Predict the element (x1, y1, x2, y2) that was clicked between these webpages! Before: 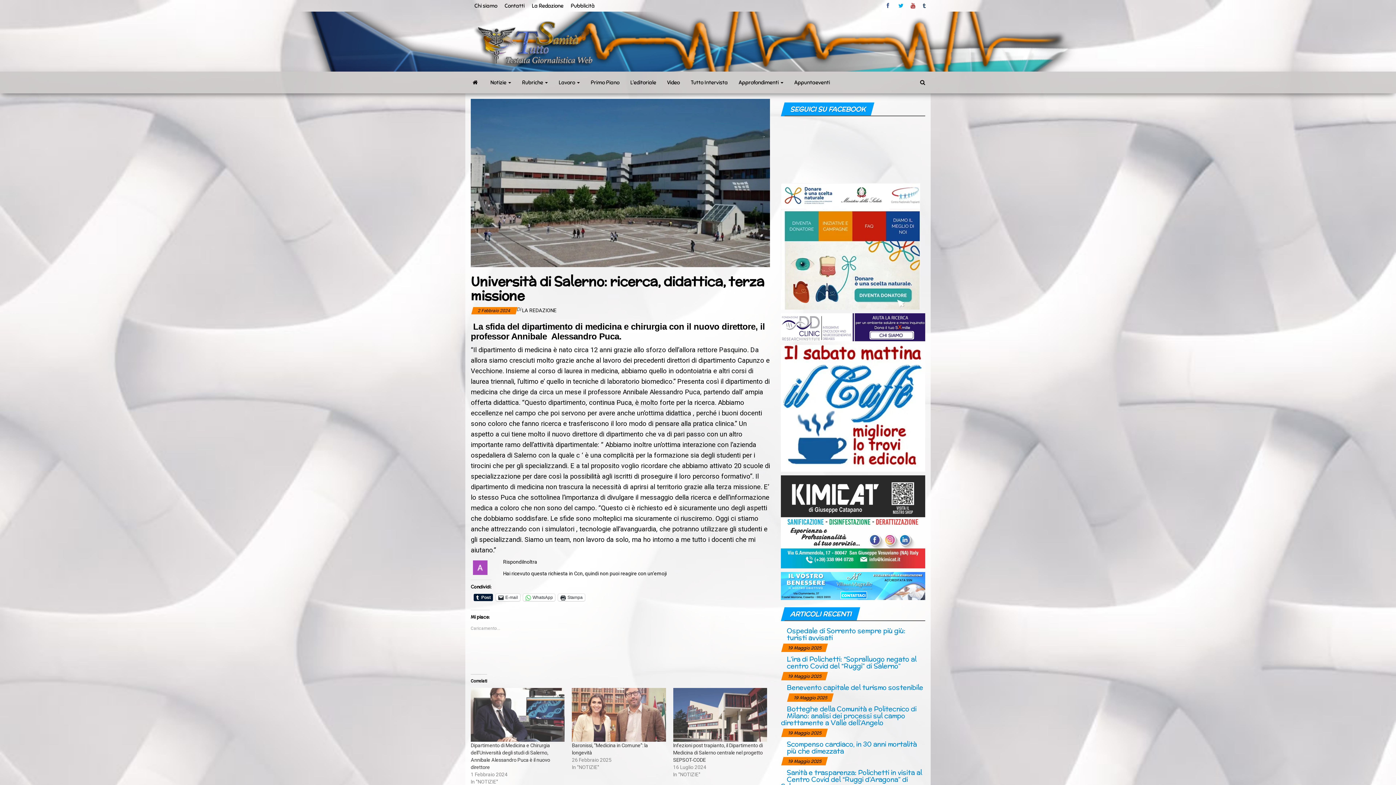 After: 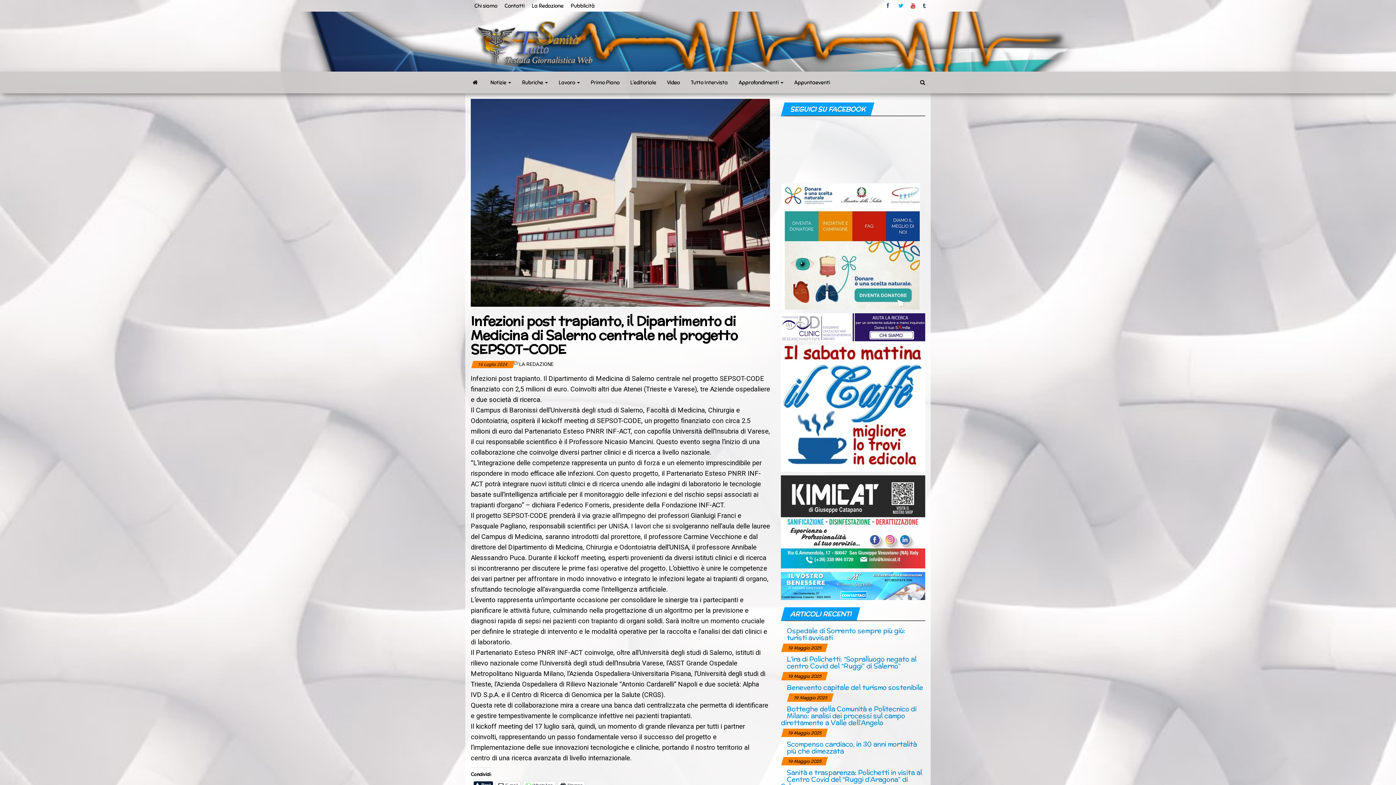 Action: label: Infezioni post trapianto, il Dipartimento di Medicina di Salerno centrale nel progetto SEPSOT-CODE bbox: (673, 742, 763, 763)